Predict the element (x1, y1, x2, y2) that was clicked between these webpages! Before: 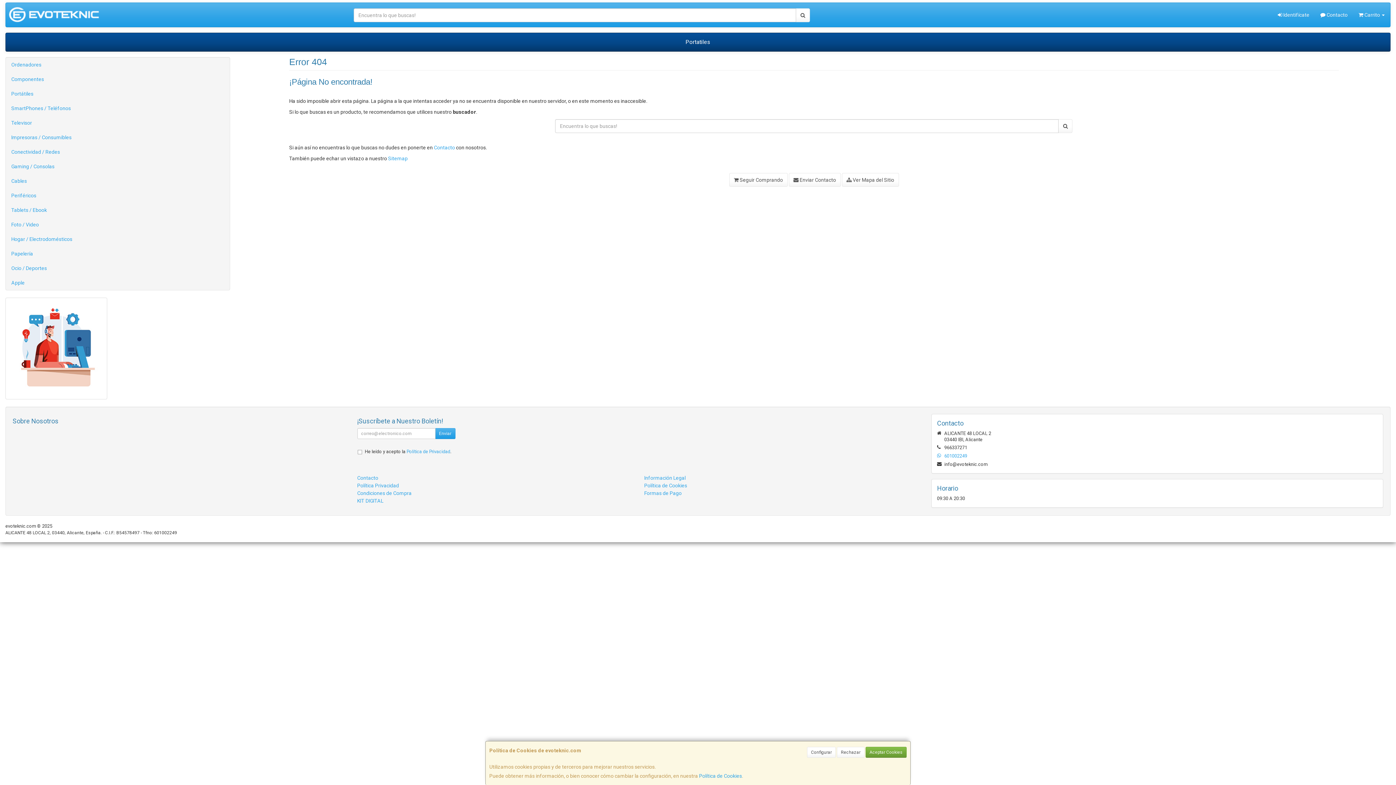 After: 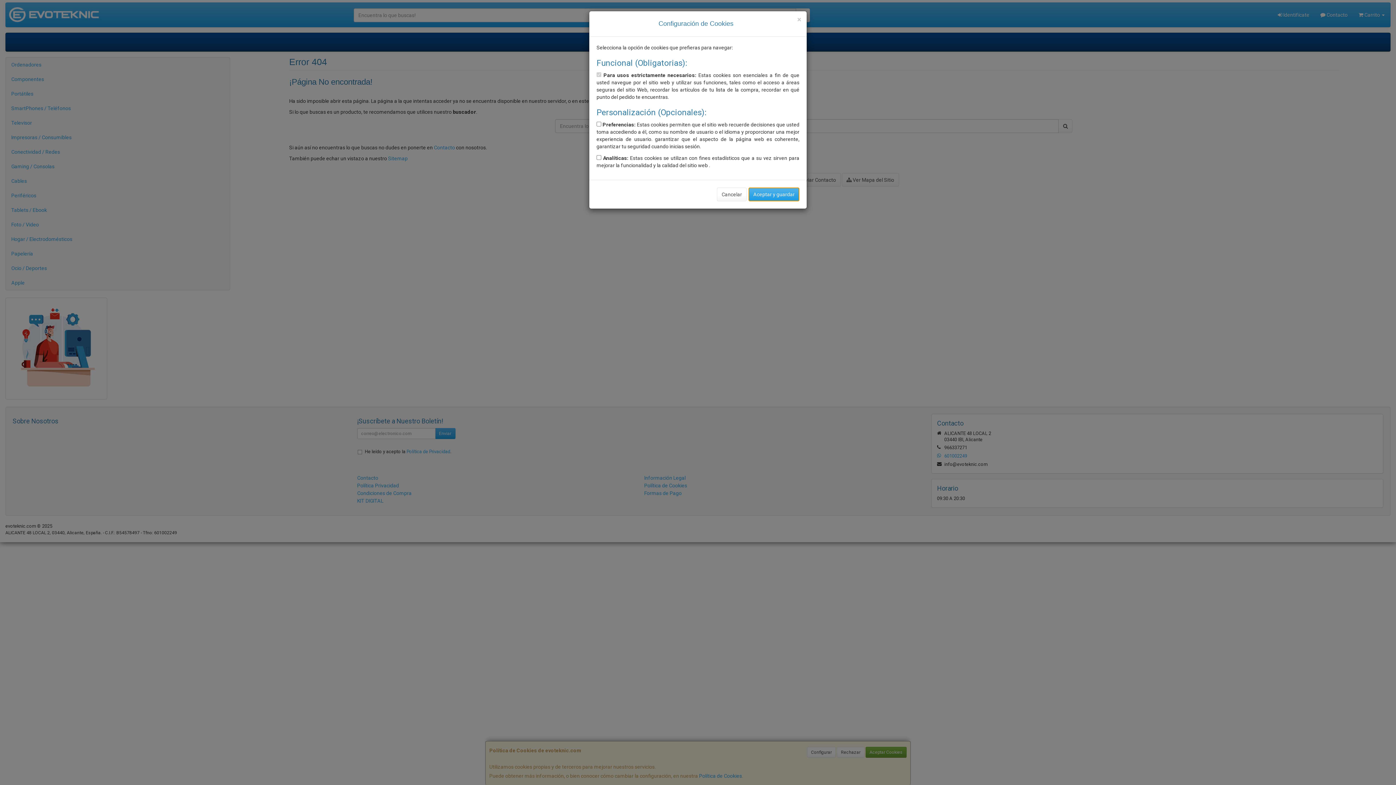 Action: bbox: (807, 747, 836, 758) label: Configurar